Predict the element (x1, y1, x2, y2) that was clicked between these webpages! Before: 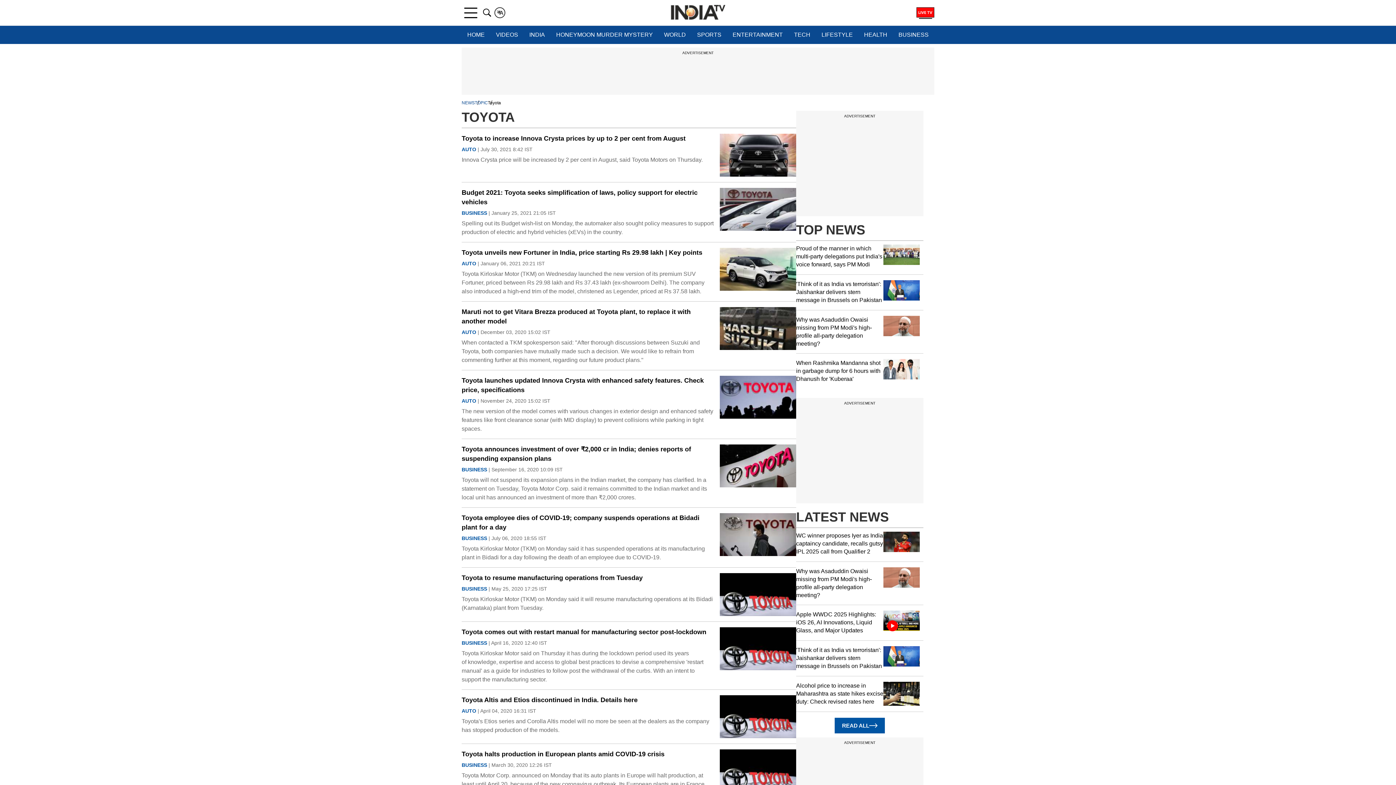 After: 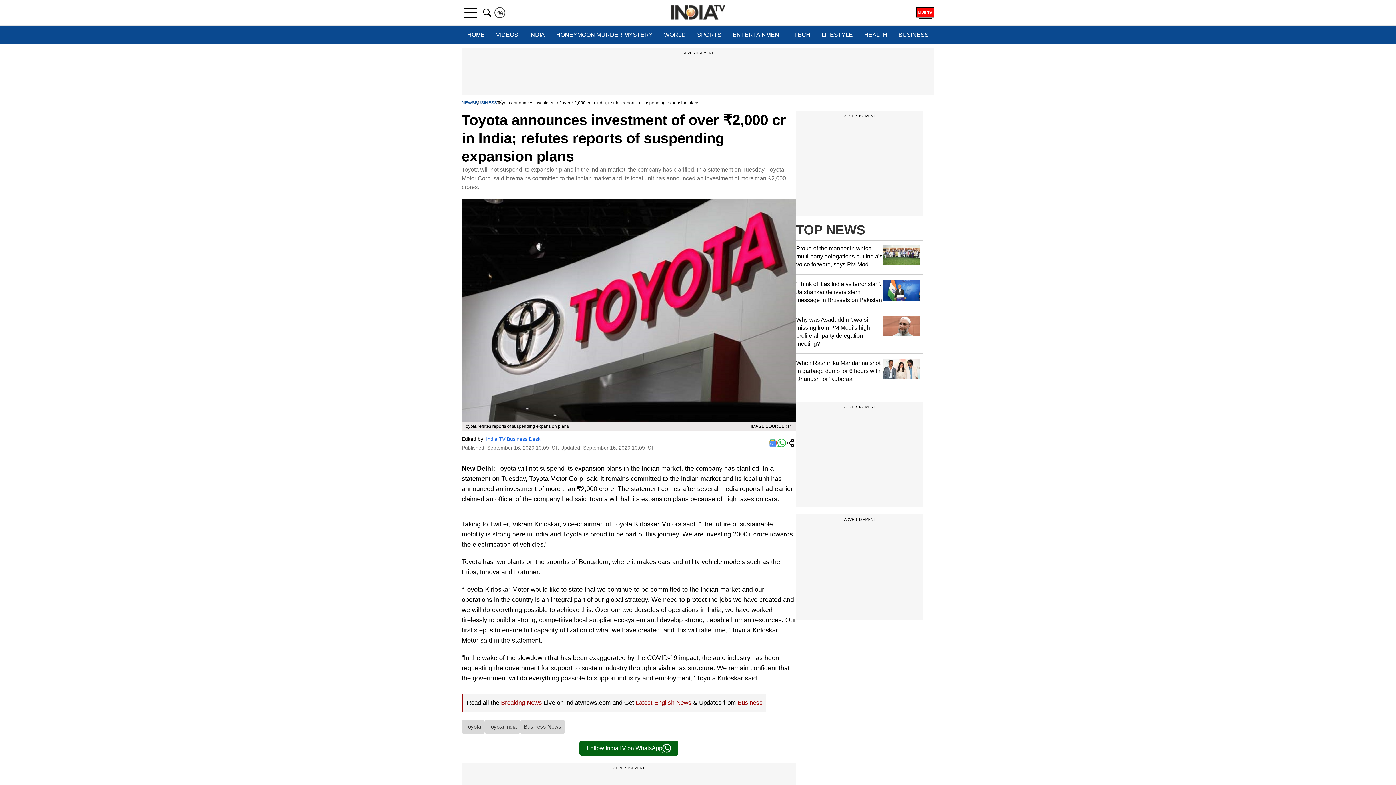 Action: bbox: (720, 444, 796, 487)